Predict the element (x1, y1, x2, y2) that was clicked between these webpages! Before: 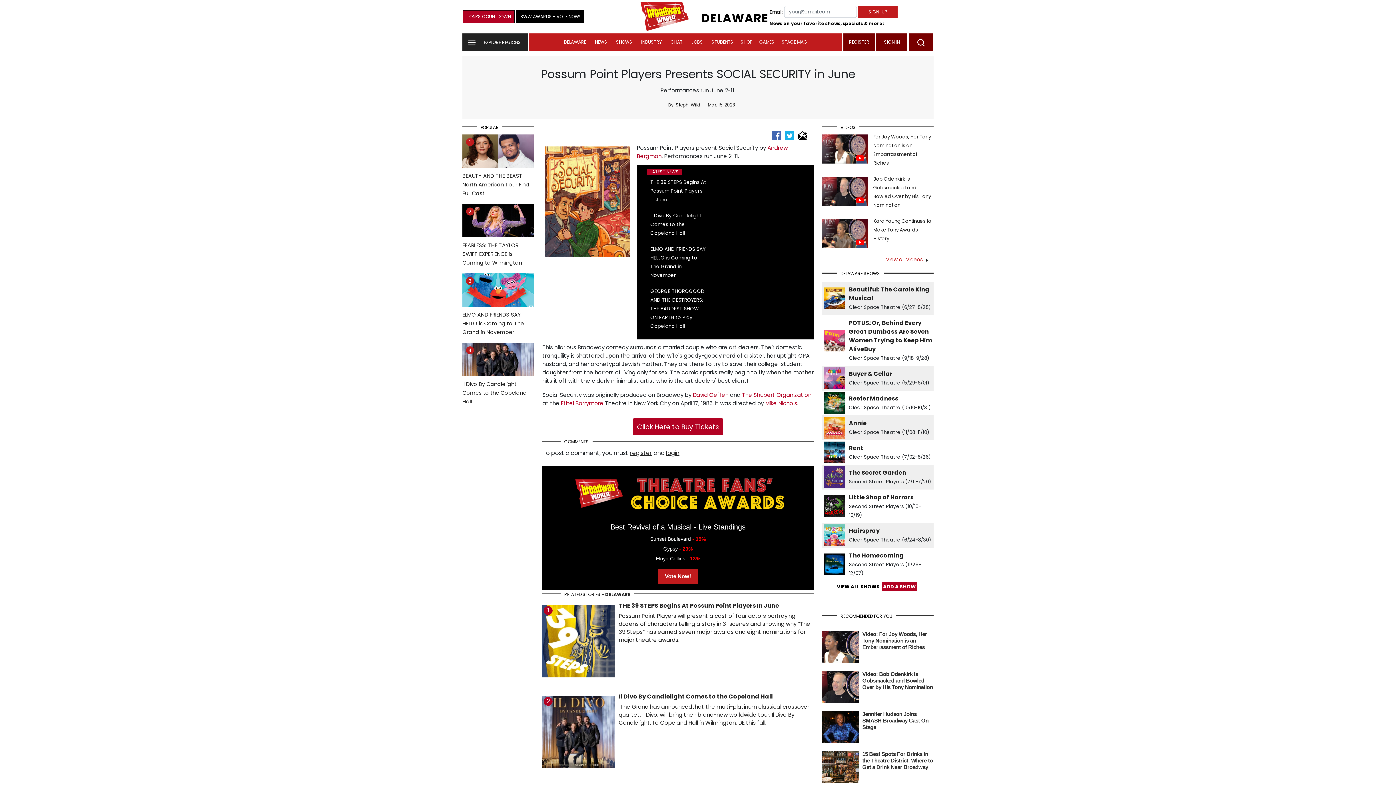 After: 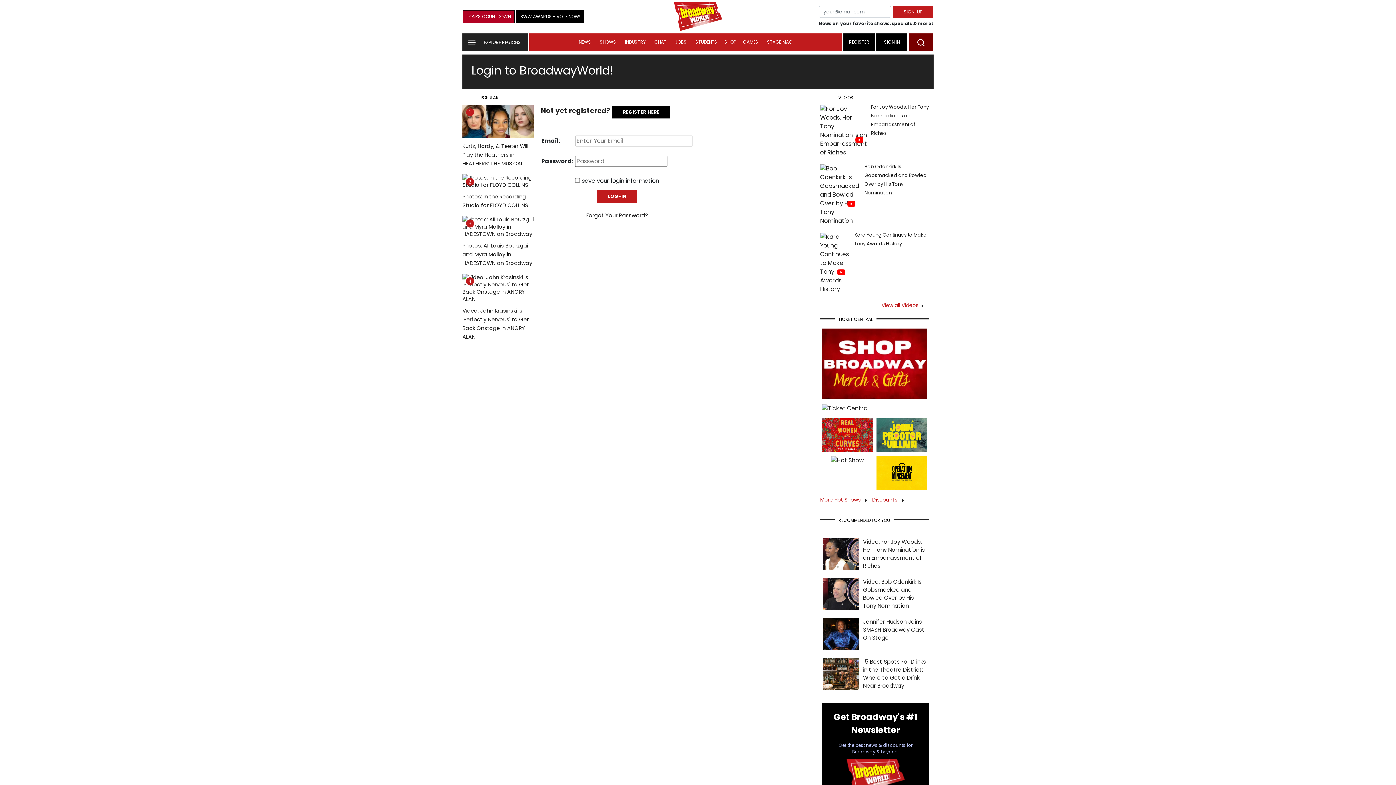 Action: bbox: (666, 449, 679, 457) label: login